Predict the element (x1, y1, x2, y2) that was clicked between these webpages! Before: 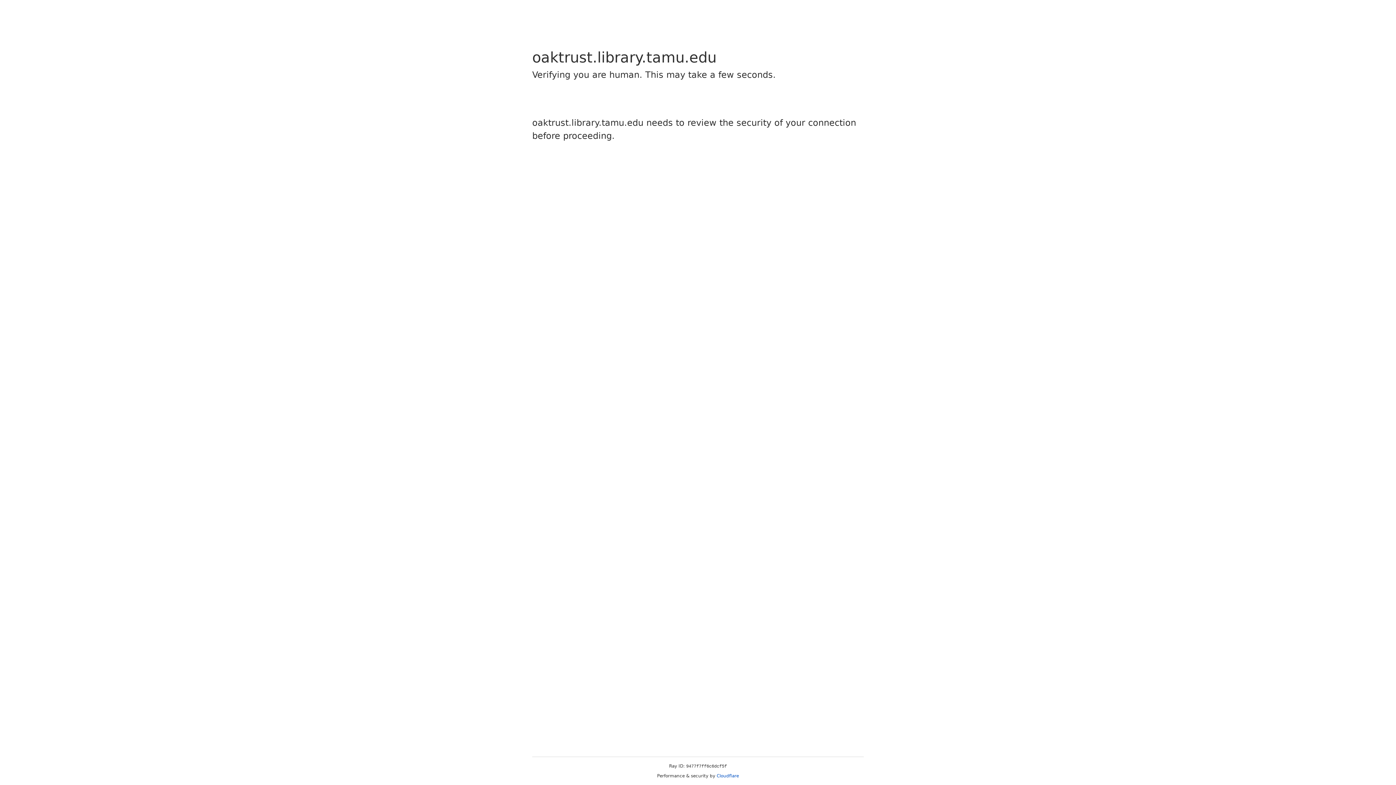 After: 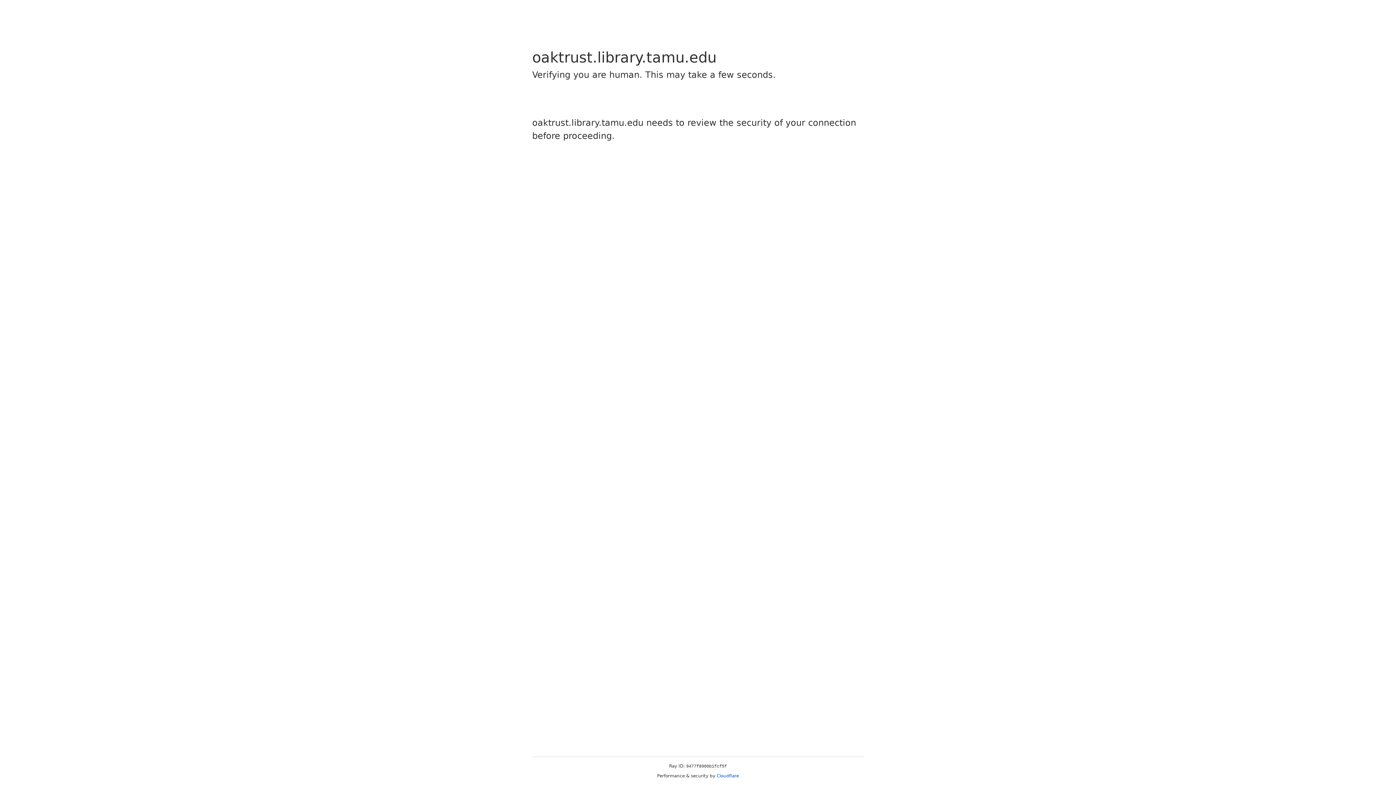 Action: label: Cloudflare bbox: (716, 773, 739, 778)